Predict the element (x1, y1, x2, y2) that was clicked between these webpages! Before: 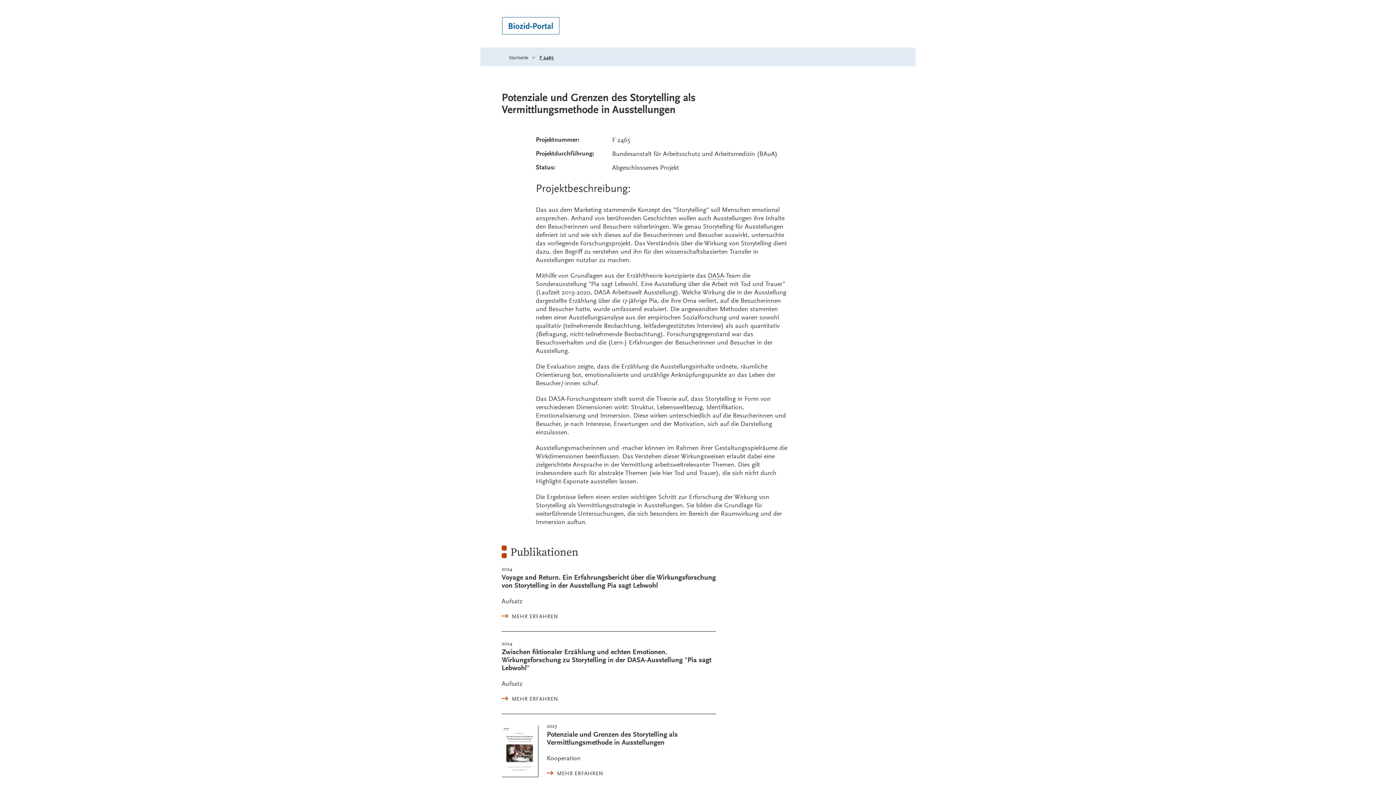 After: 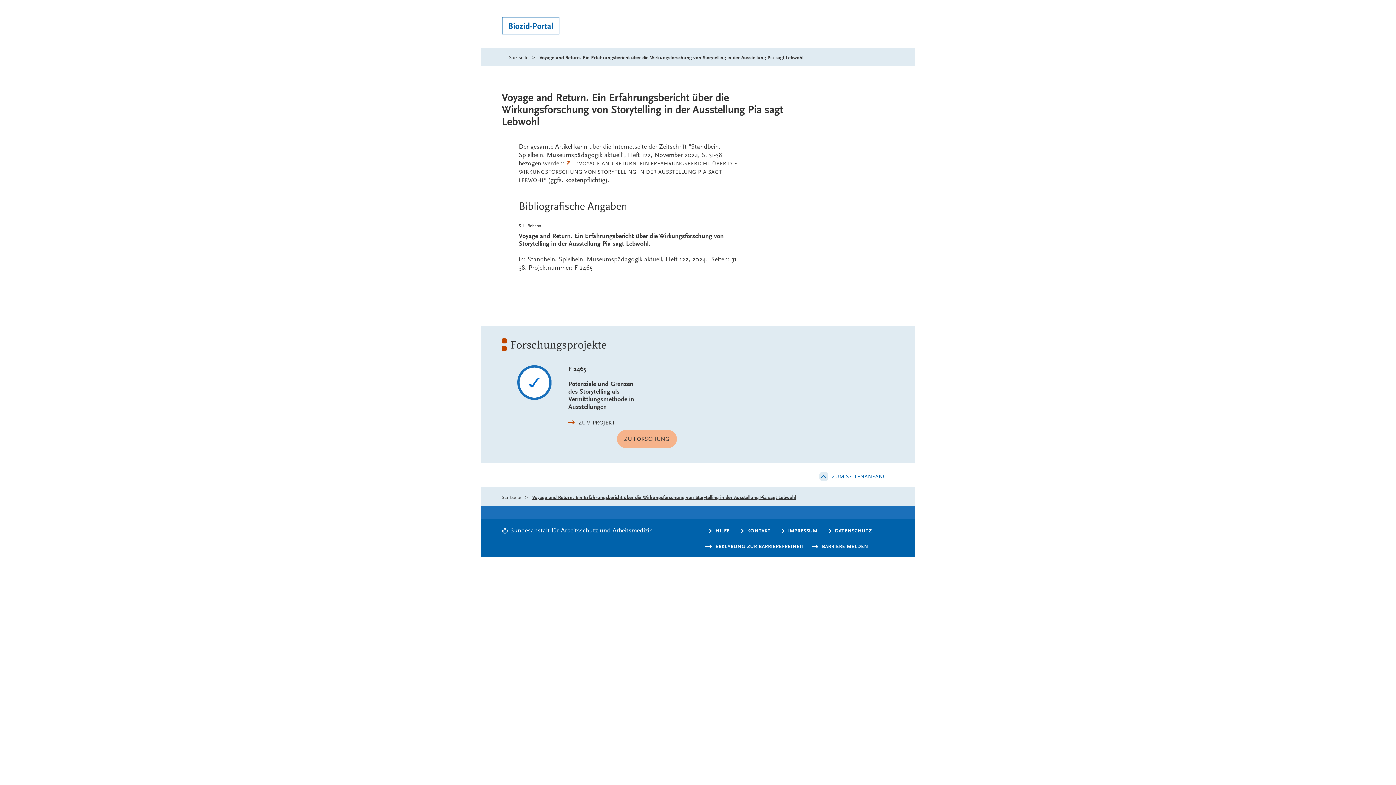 Action: bbox: (501, 613, 558, 620) label: MEHR ERFAHREN